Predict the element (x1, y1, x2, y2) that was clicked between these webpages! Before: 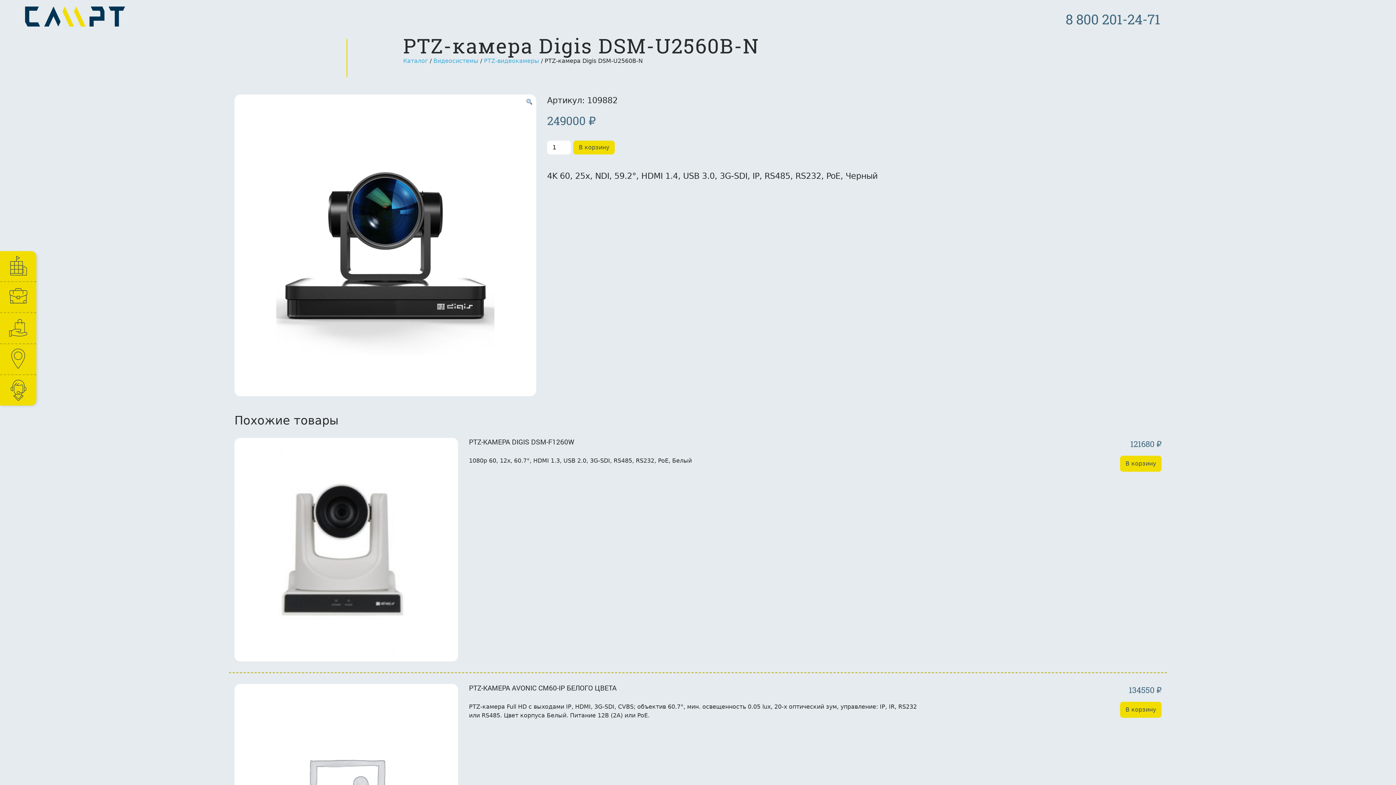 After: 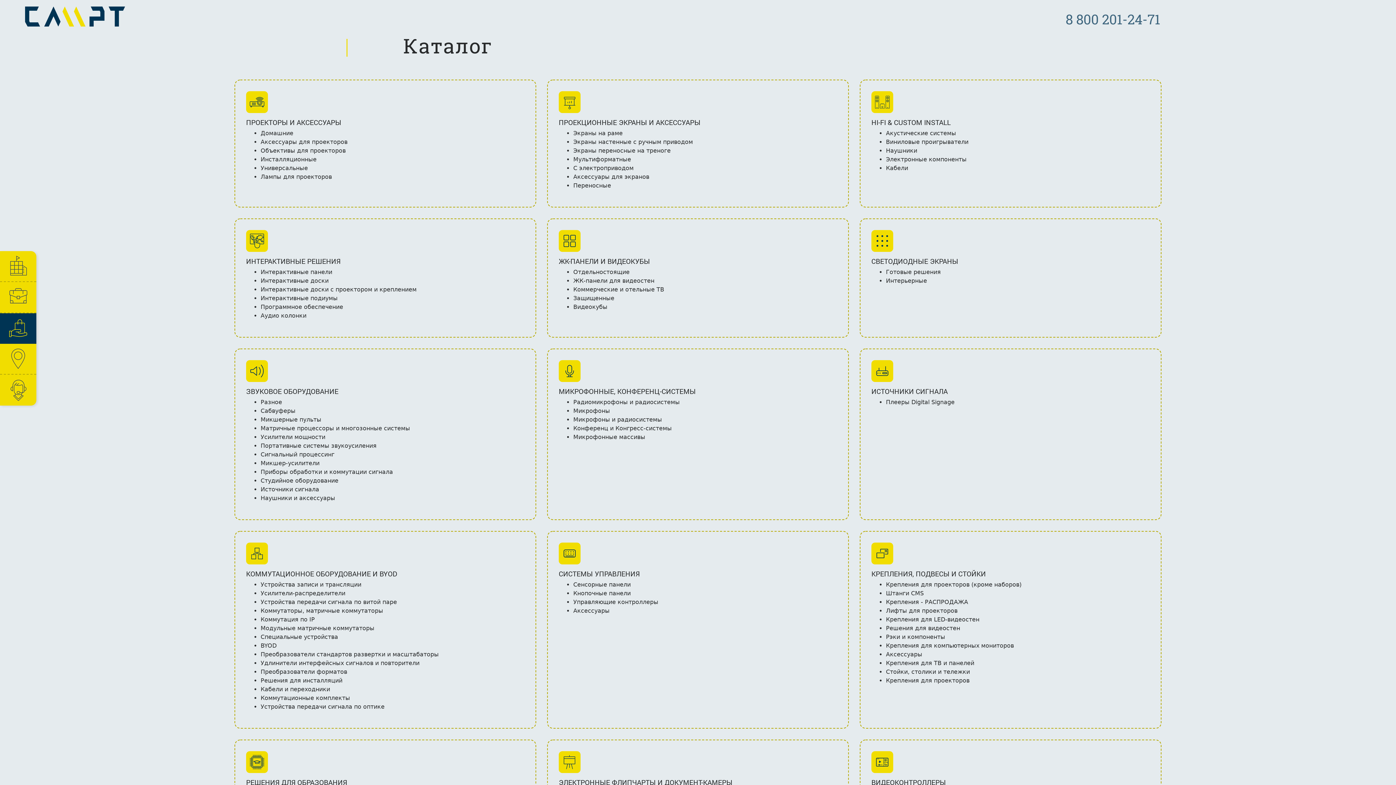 Action: bbox: (3, 317, 31, 339)